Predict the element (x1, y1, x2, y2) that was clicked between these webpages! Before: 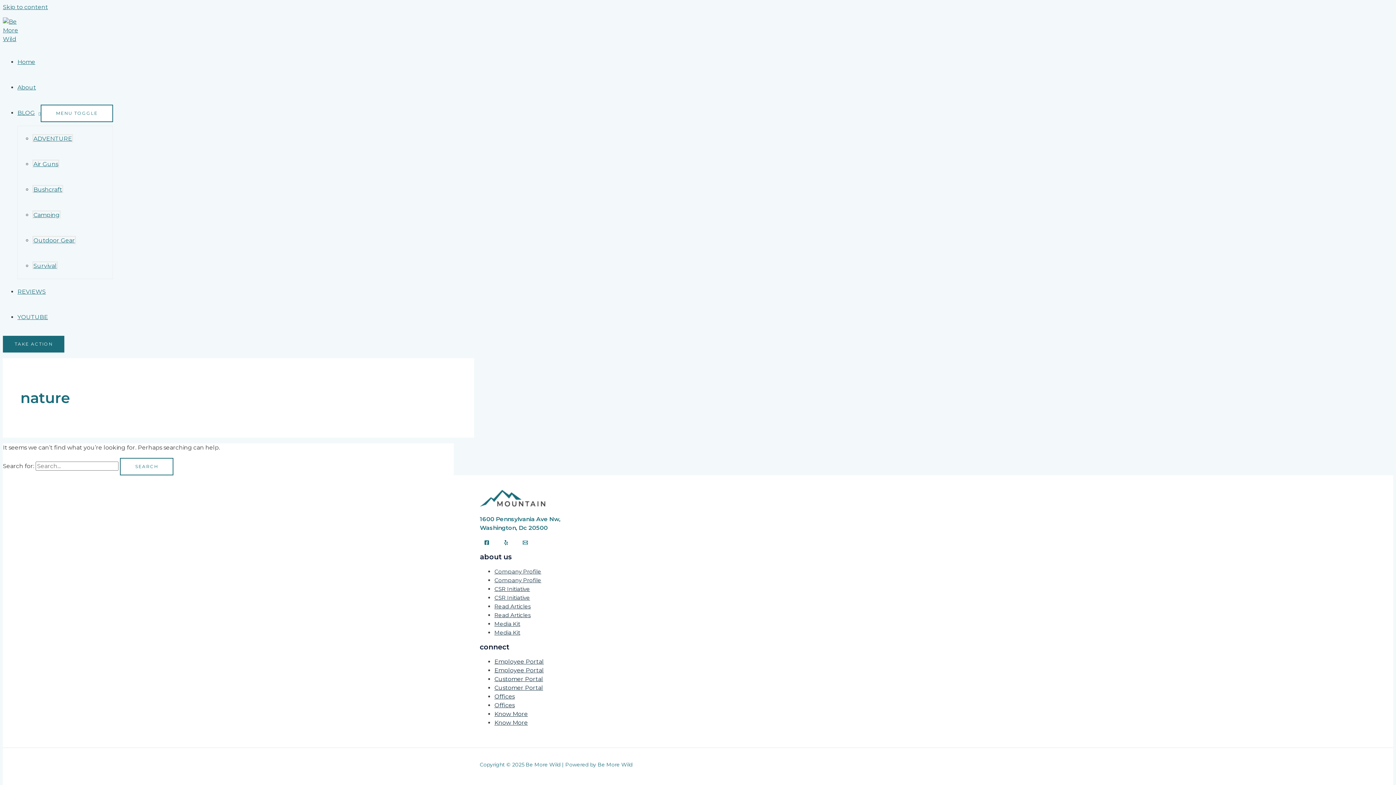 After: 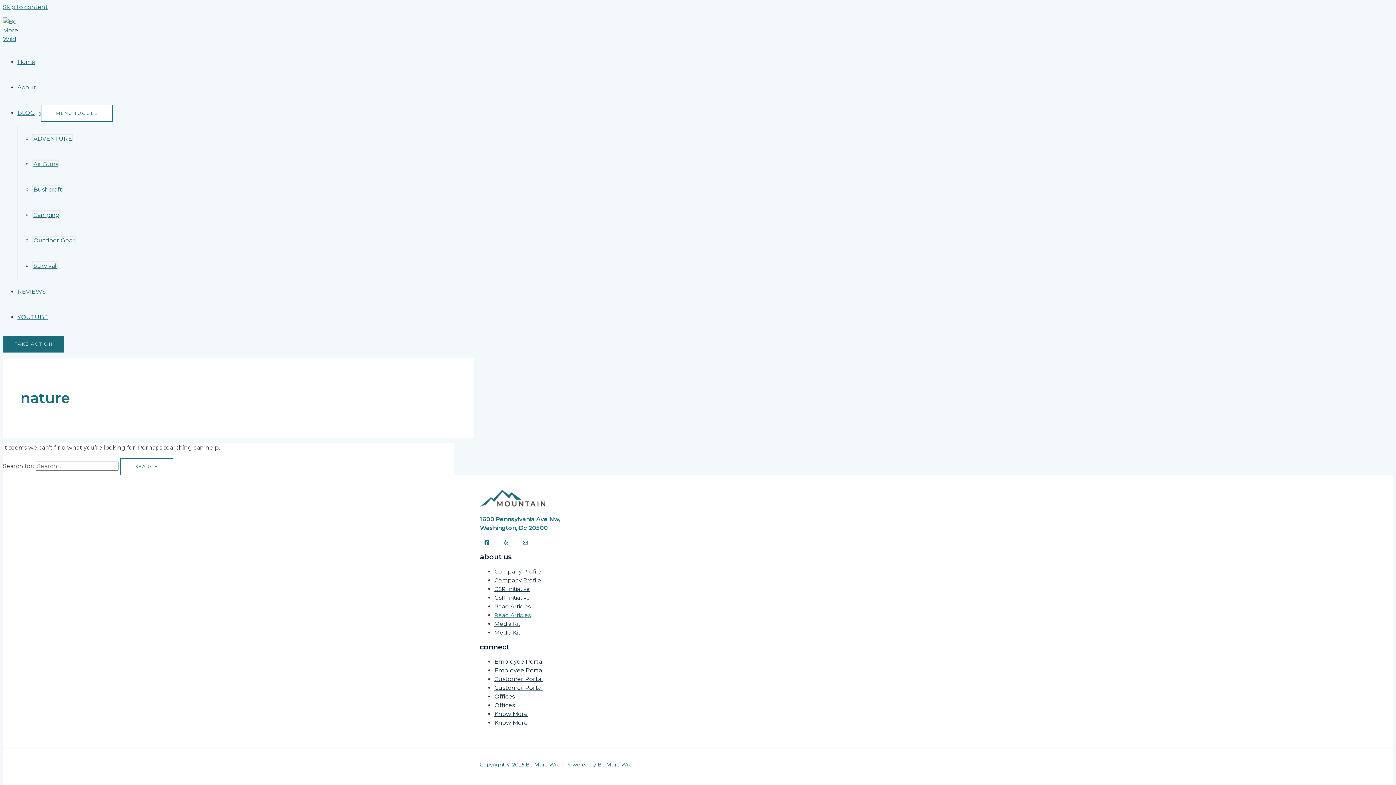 Action: label: Read Articles bbox: (494, 611, 530, 618)